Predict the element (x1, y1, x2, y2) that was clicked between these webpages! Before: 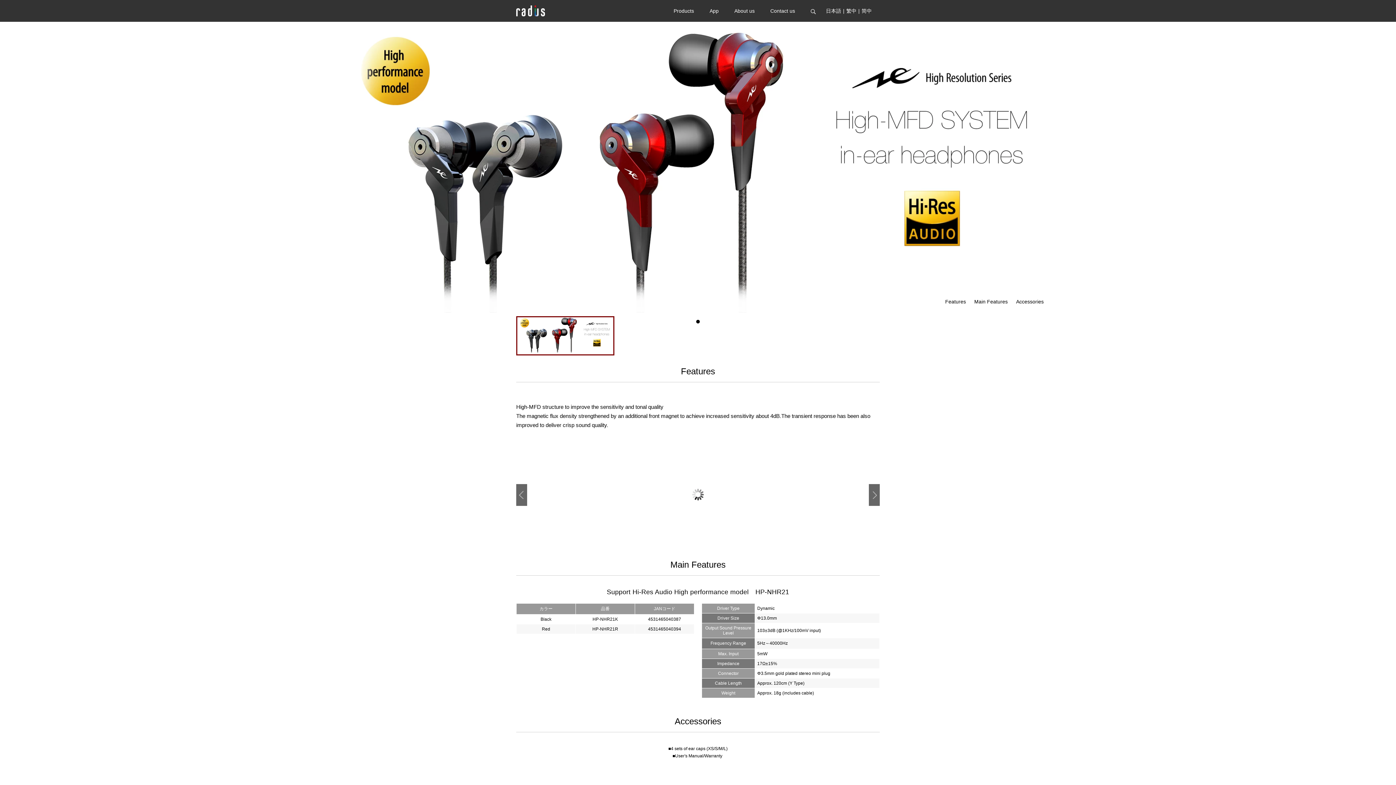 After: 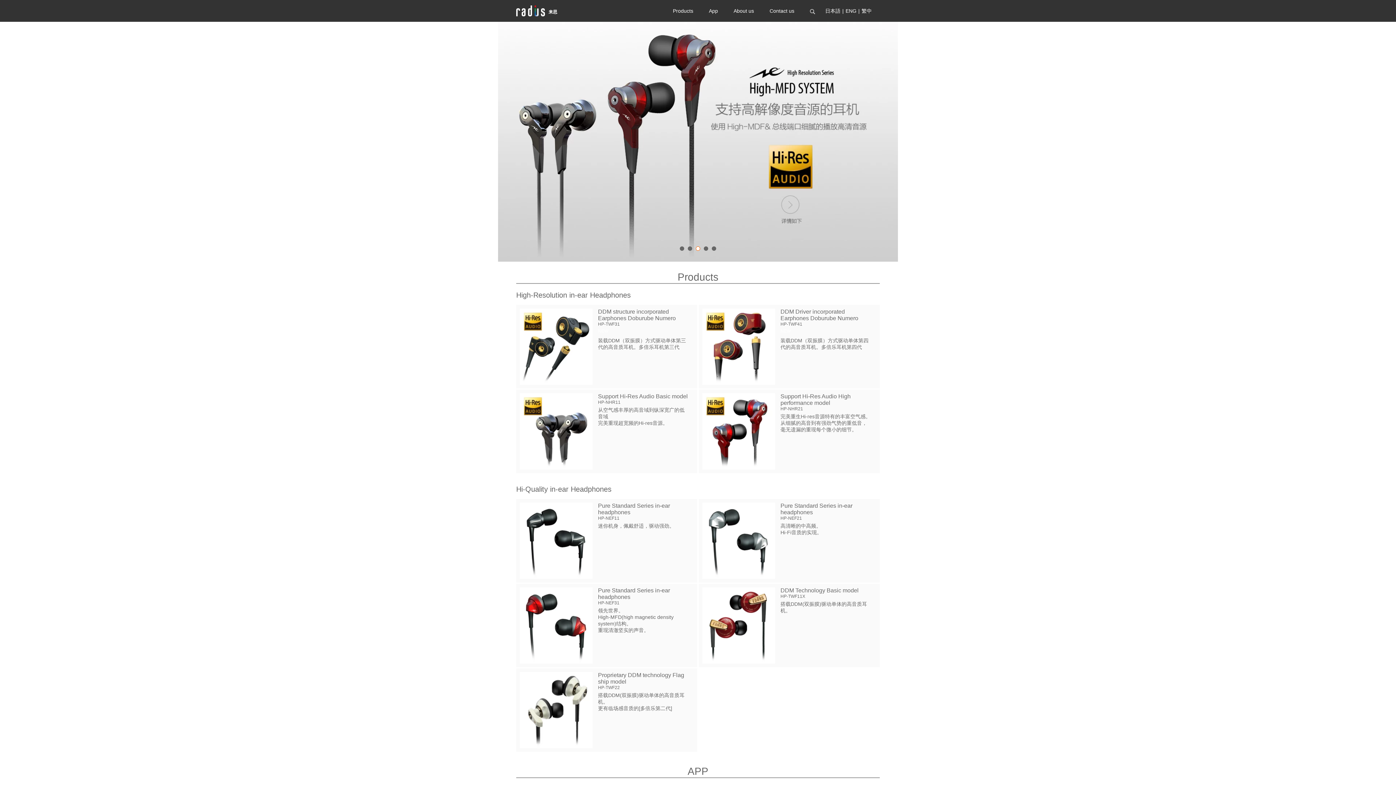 Action: bbox: (860, 5, 873, 20) label: 简中